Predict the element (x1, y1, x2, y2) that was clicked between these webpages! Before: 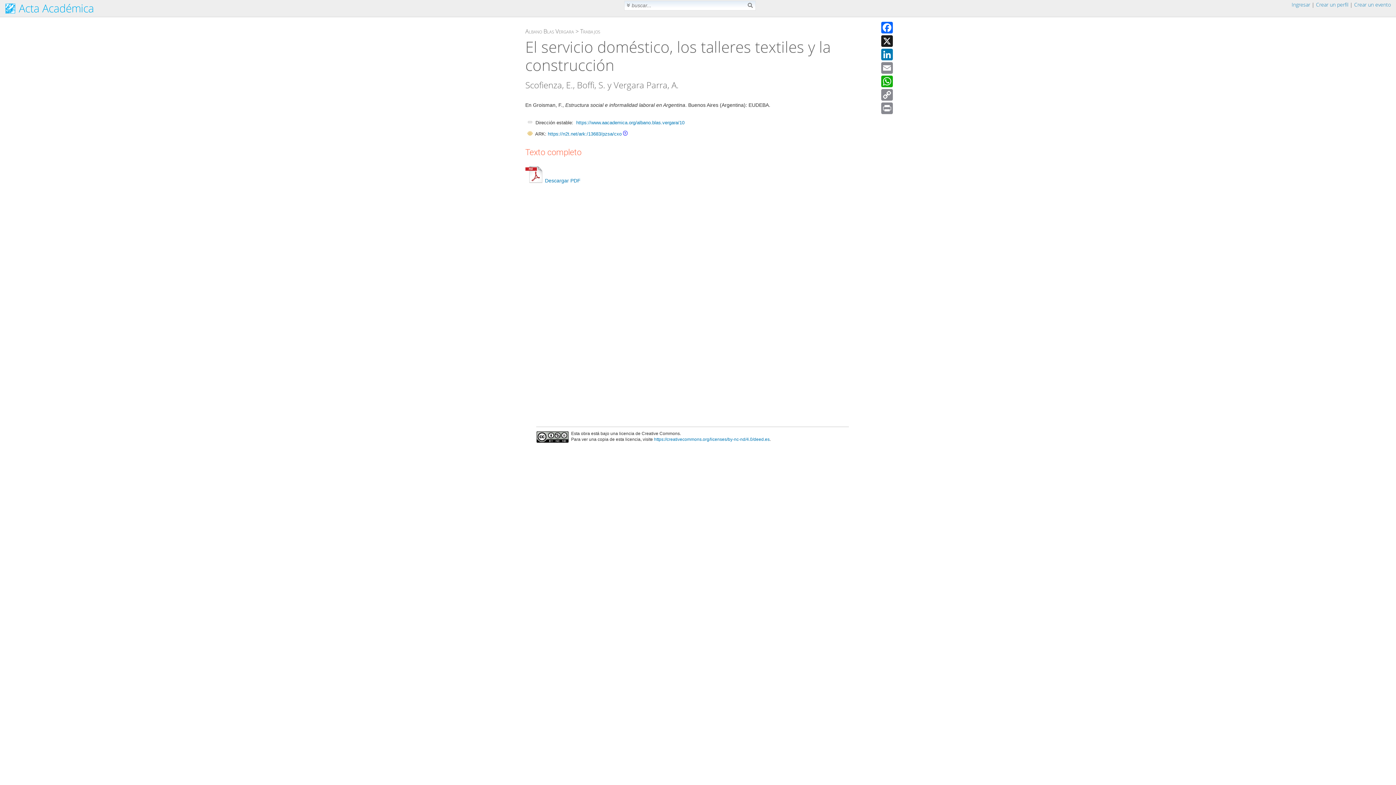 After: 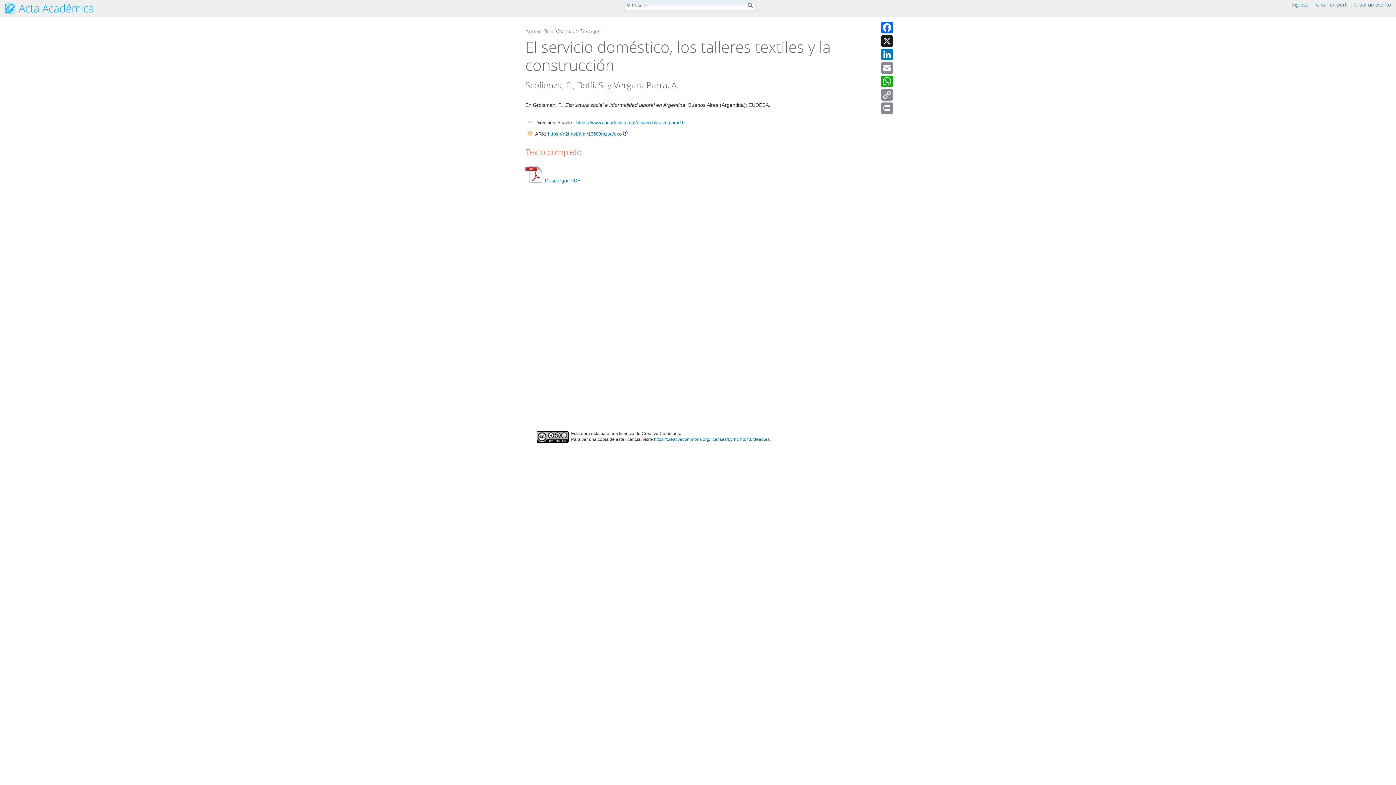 Action: label: https://creativecommons.org/licenses/by-nc-nd/4.0/deed.es bbox: (654, 437, 769, 442)